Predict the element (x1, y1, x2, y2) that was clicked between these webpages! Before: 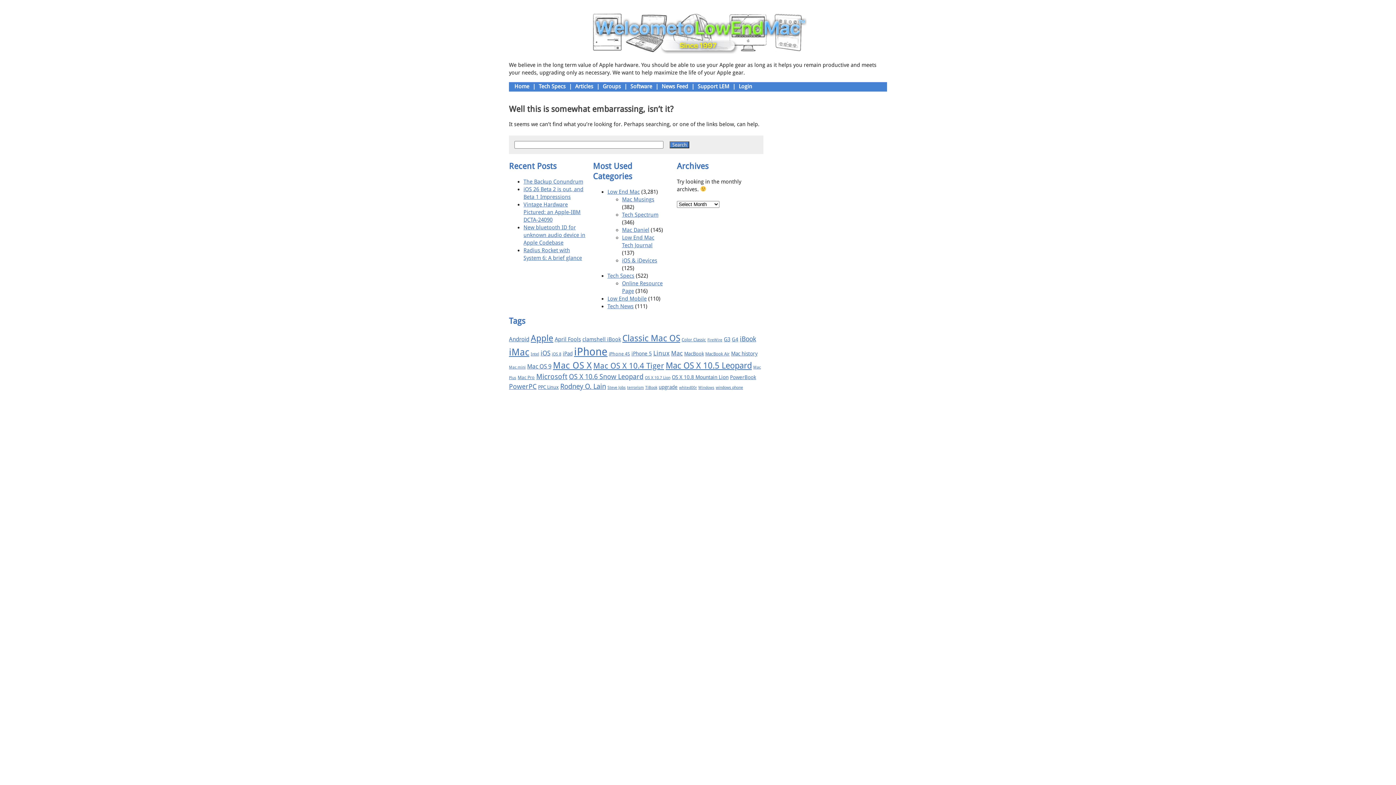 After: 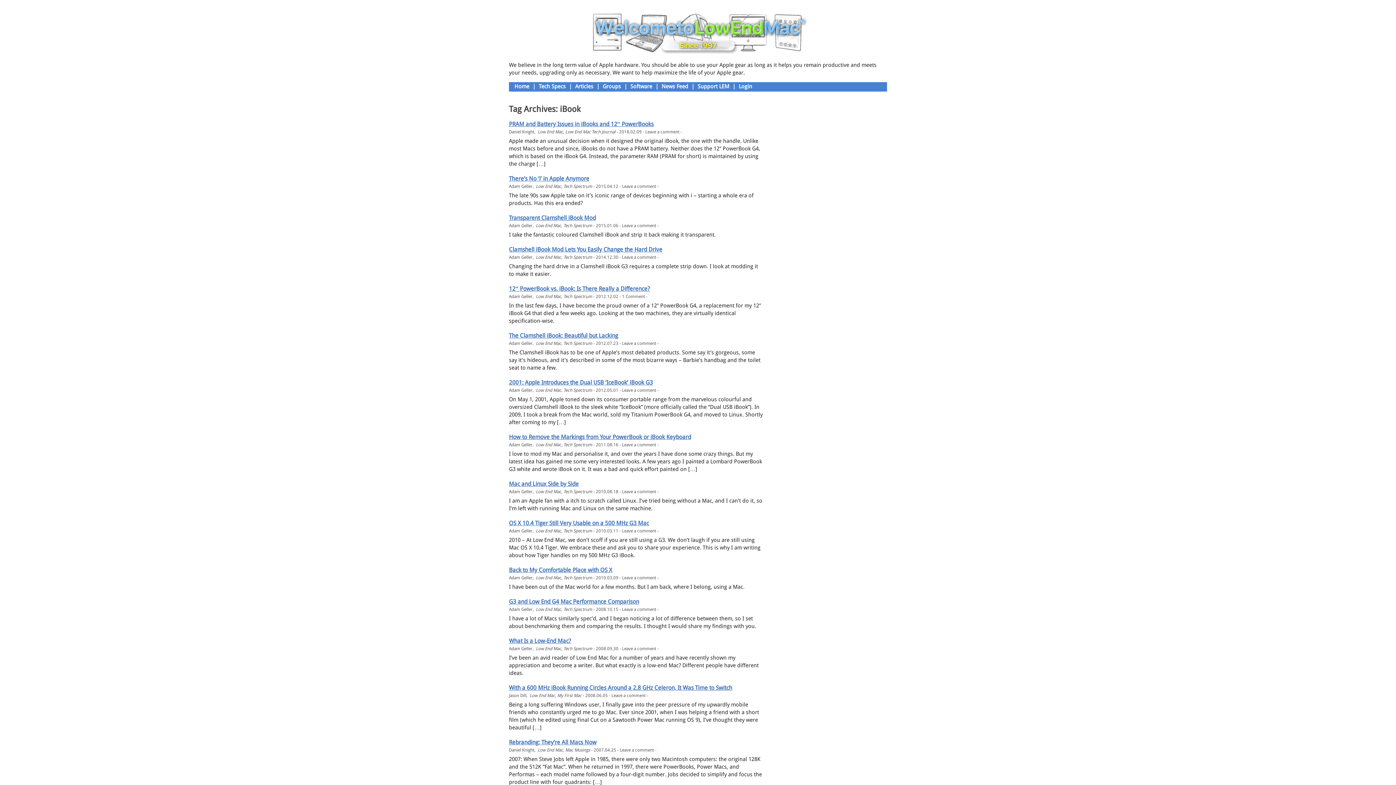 Action: label: iBook (29 items) bbox: (740, 335, 756, 343)